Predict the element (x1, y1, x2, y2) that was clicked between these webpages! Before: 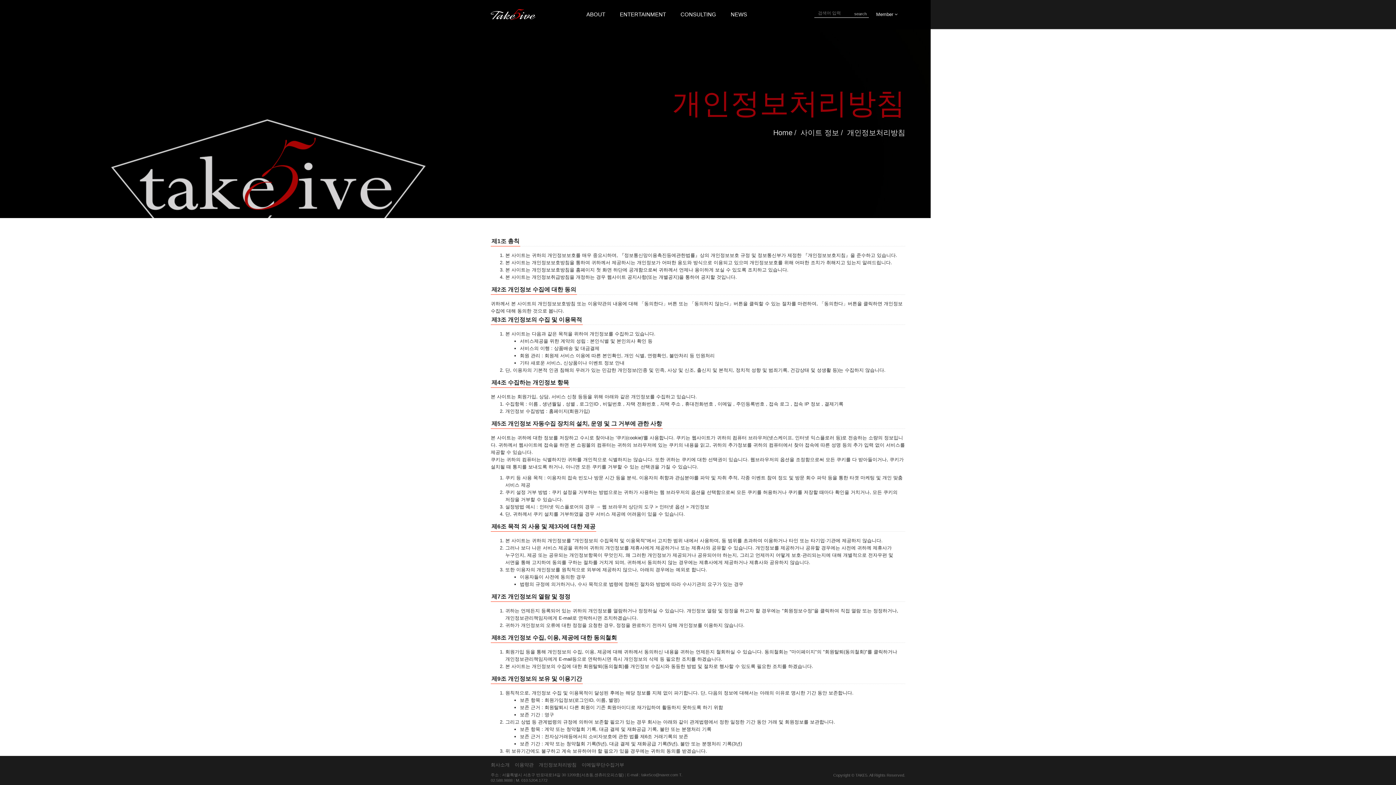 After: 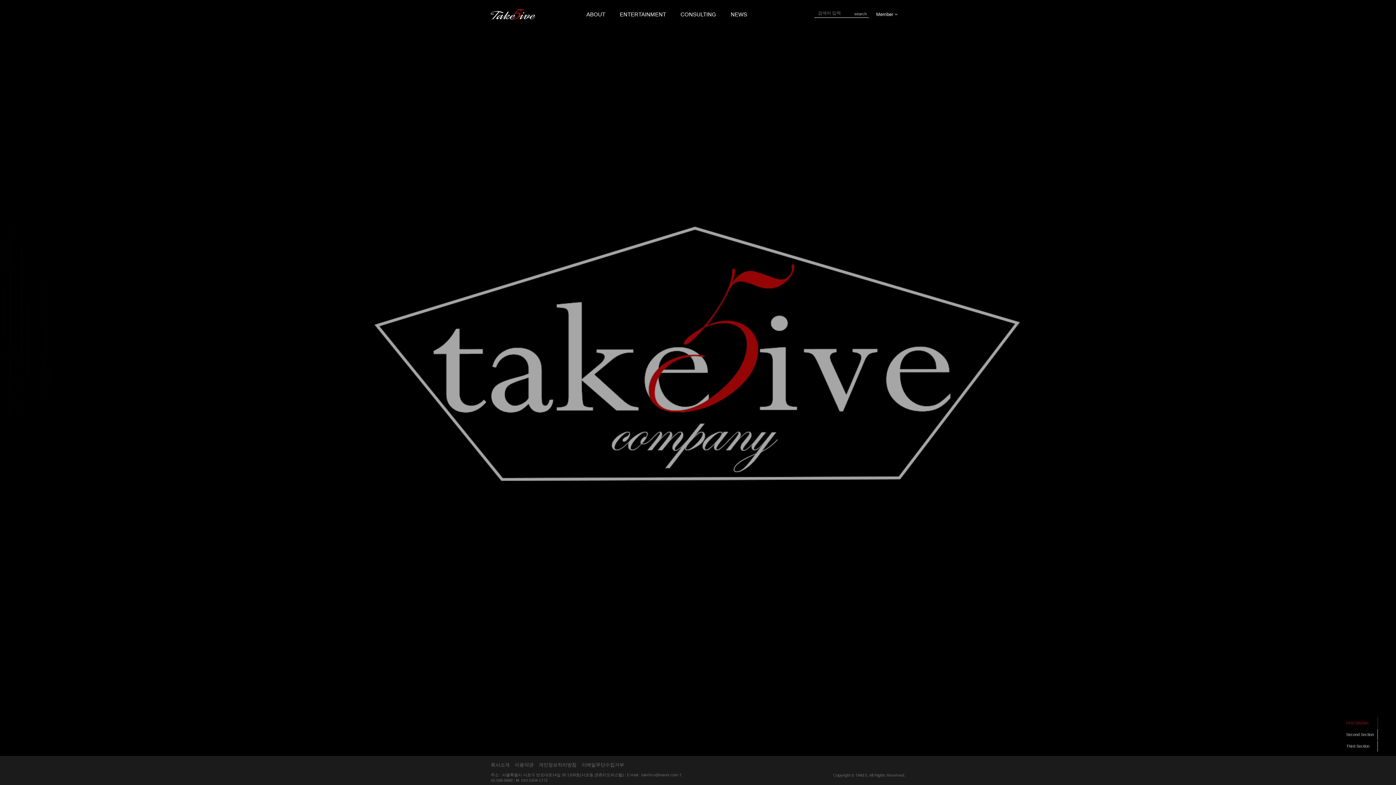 Action: label: ABOUT bbox: (579, 0, 612, 29)